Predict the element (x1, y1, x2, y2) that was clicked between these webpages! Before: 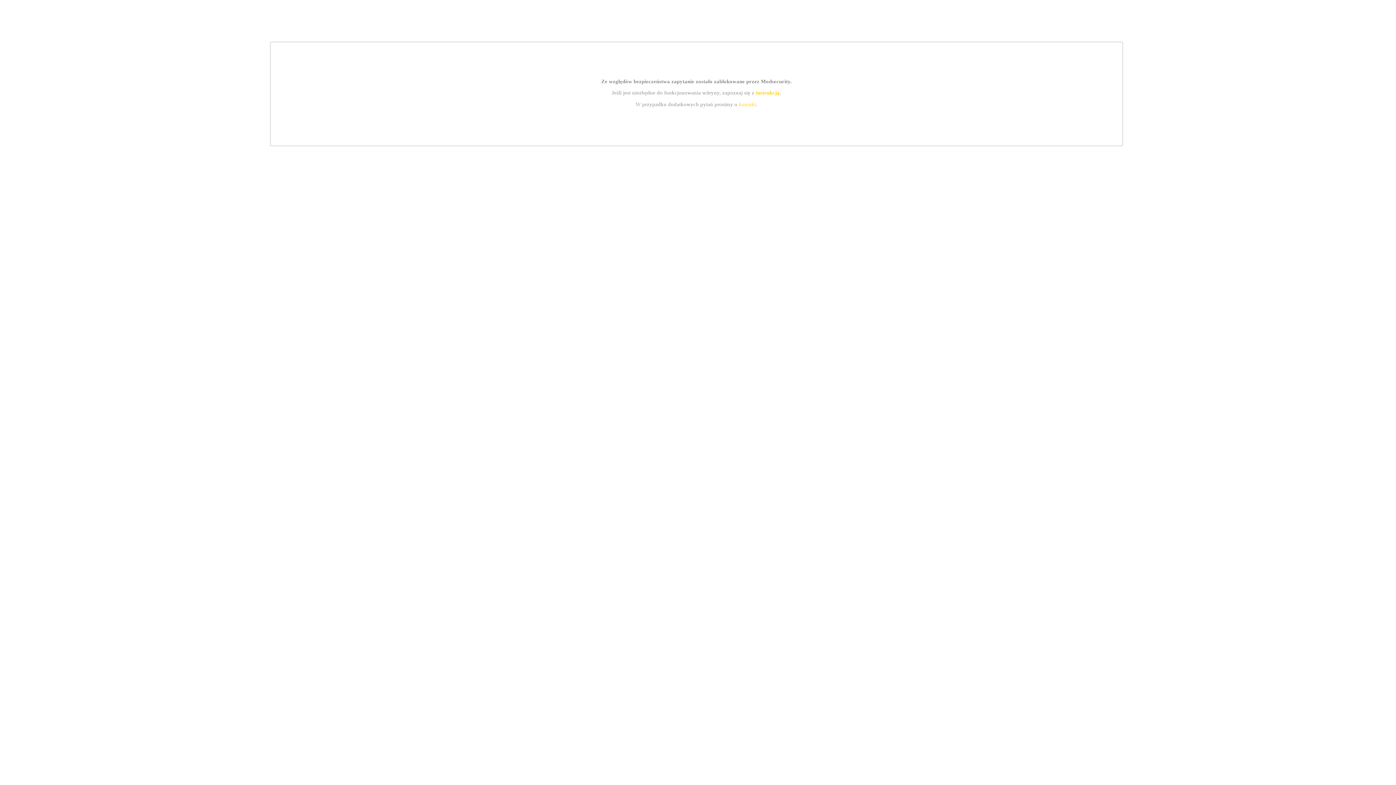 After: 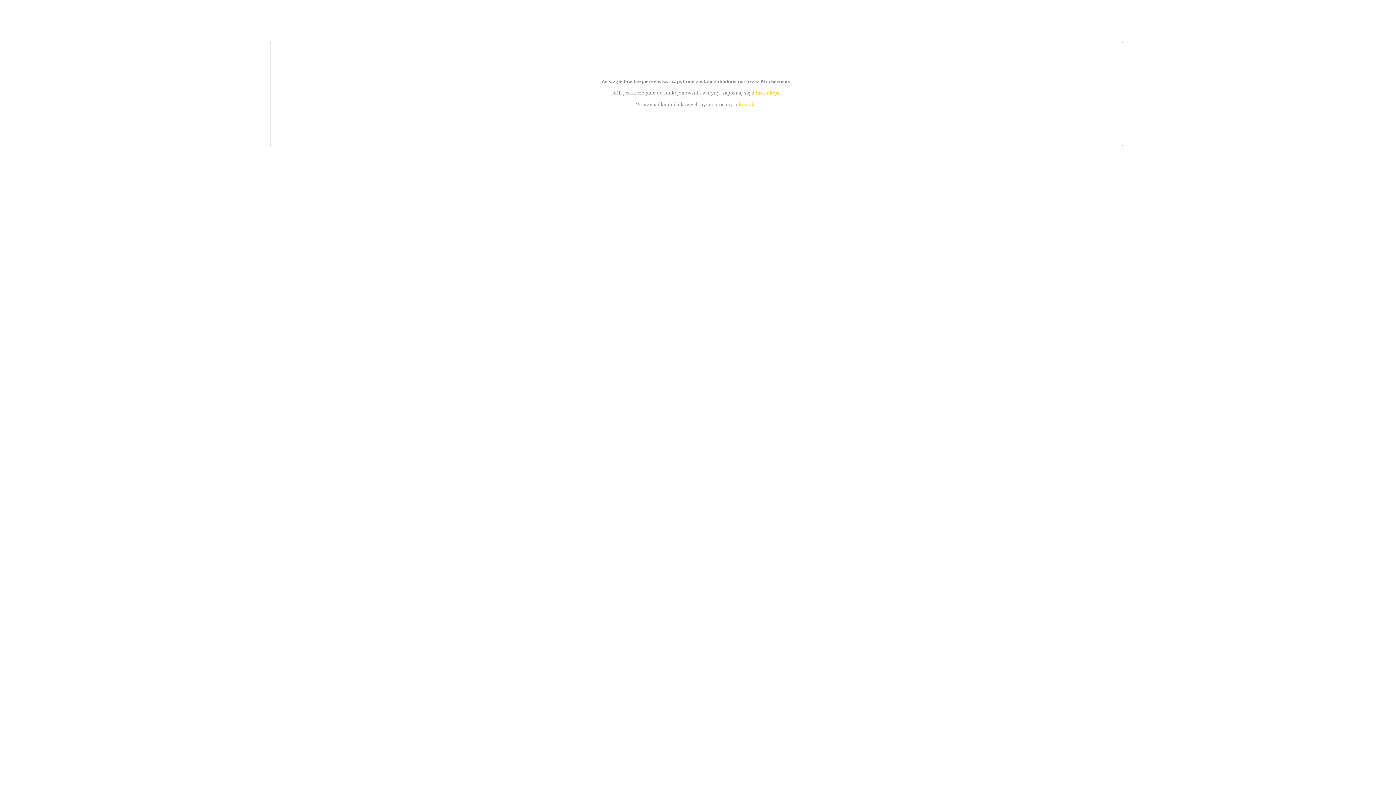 Action: label: instrukcją bbox: (755, 89, 779, 95)